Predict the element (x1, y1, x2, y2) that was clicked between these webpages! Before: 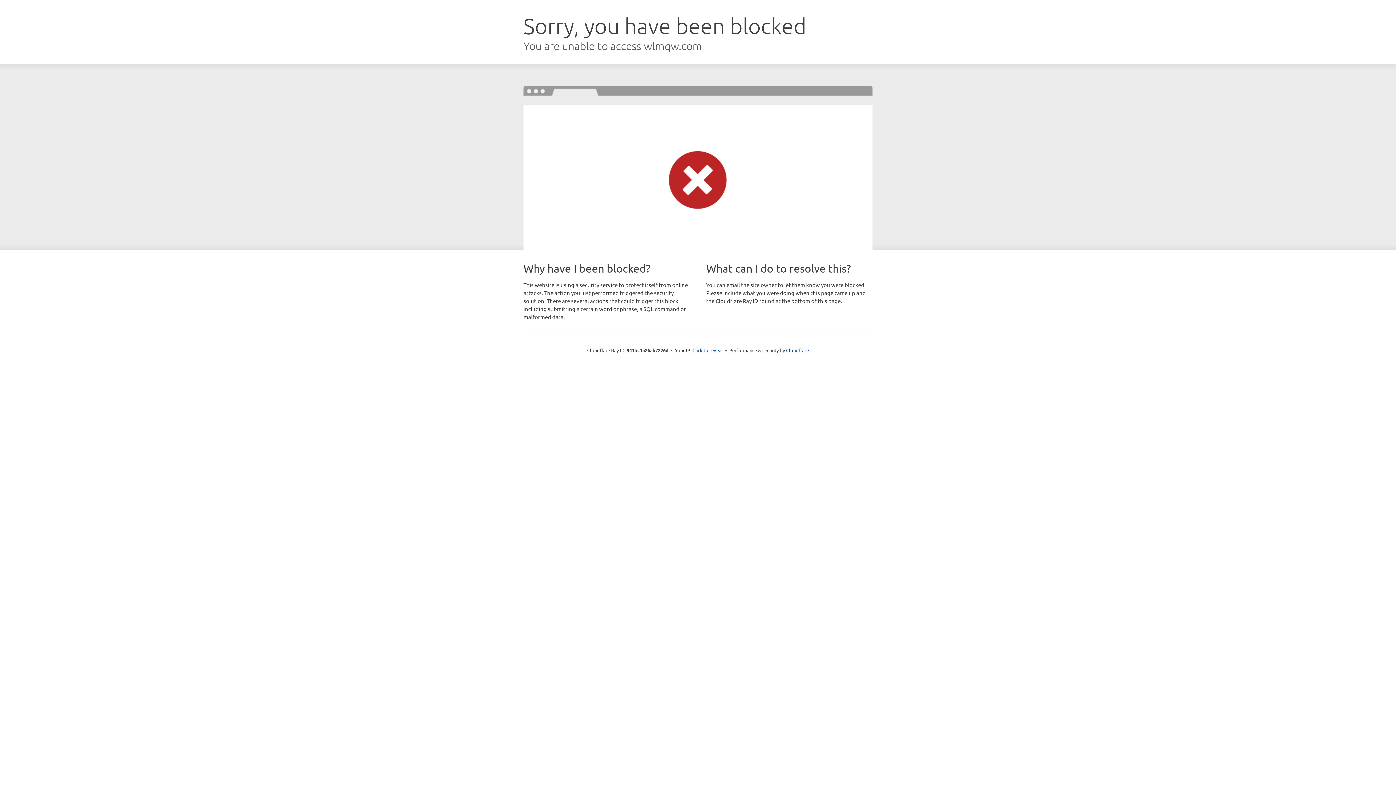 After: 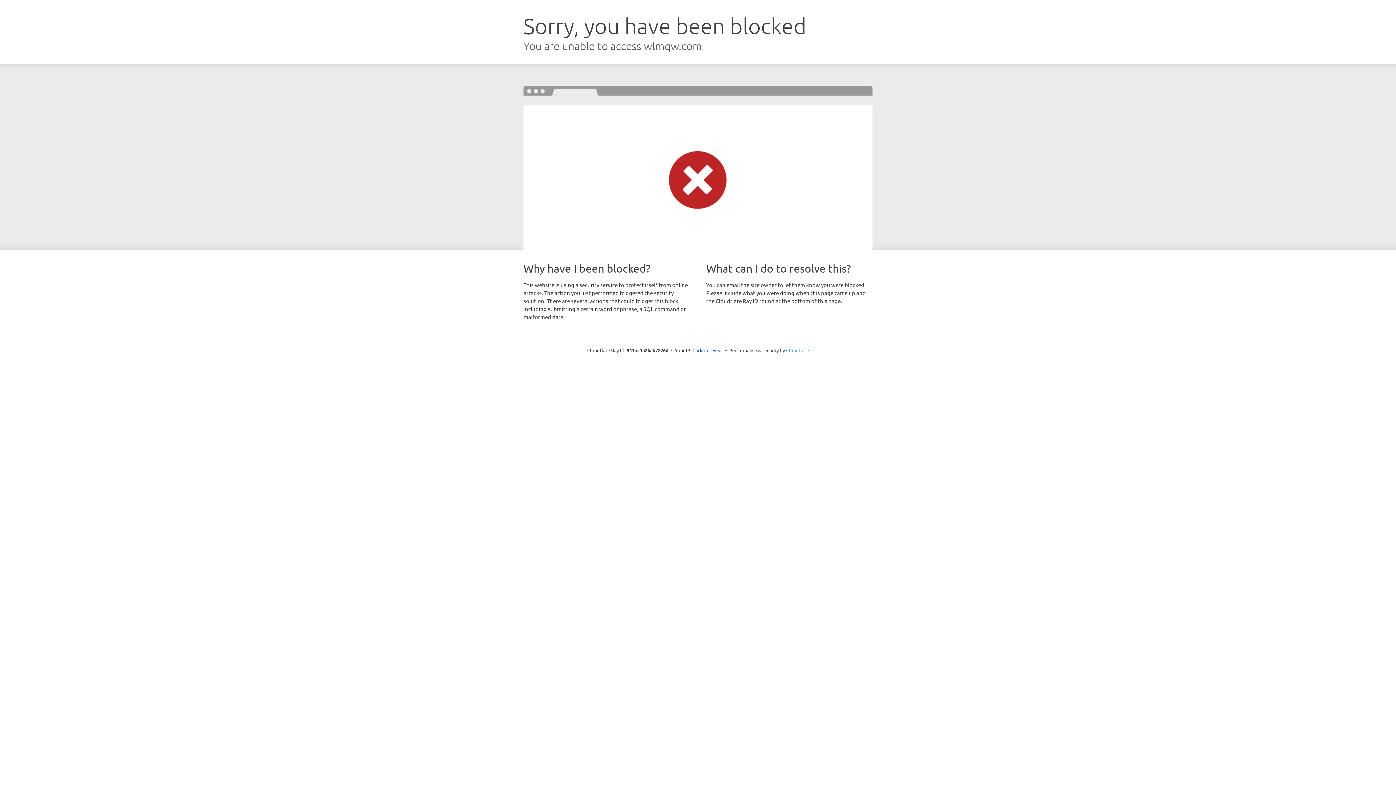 Action: bbox: (786, 347, 809, 353) label: Cloudflare